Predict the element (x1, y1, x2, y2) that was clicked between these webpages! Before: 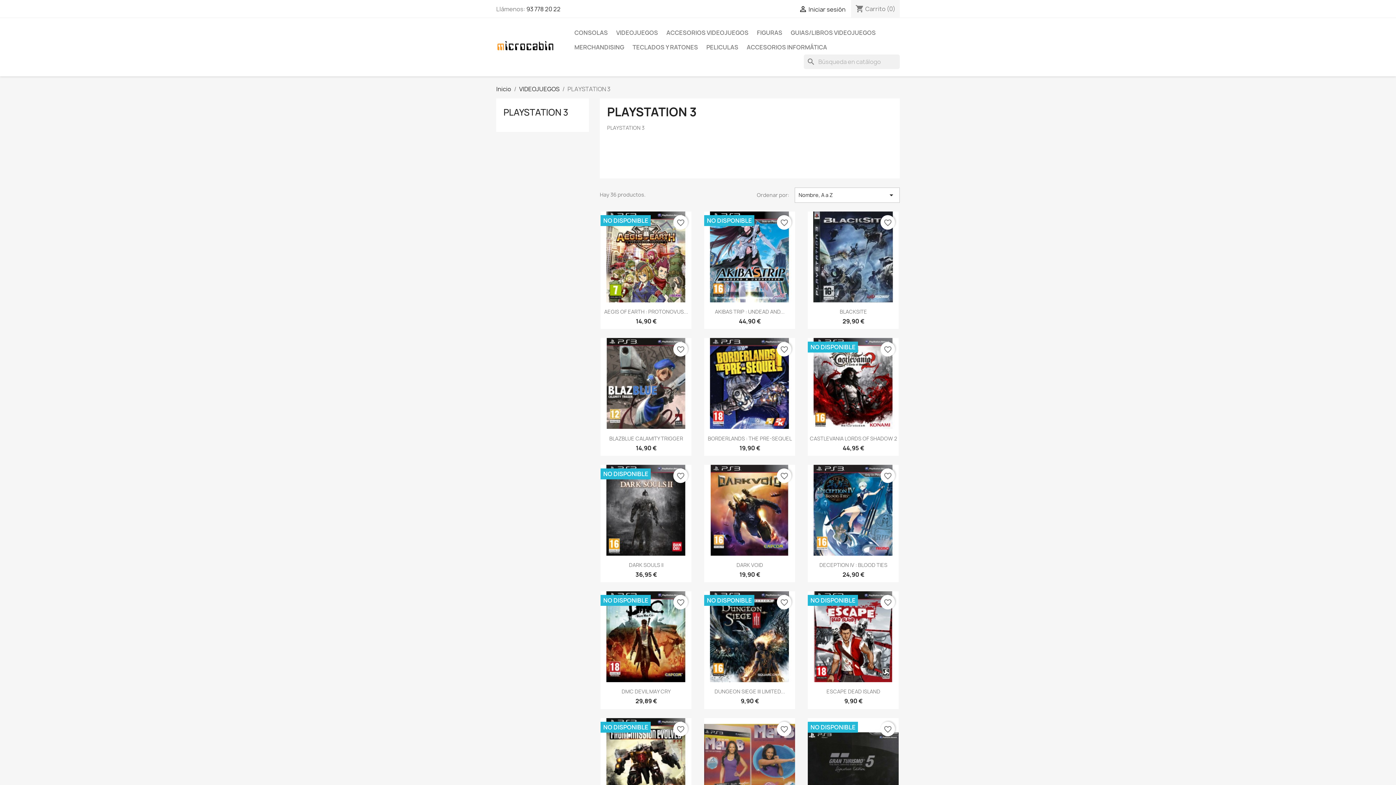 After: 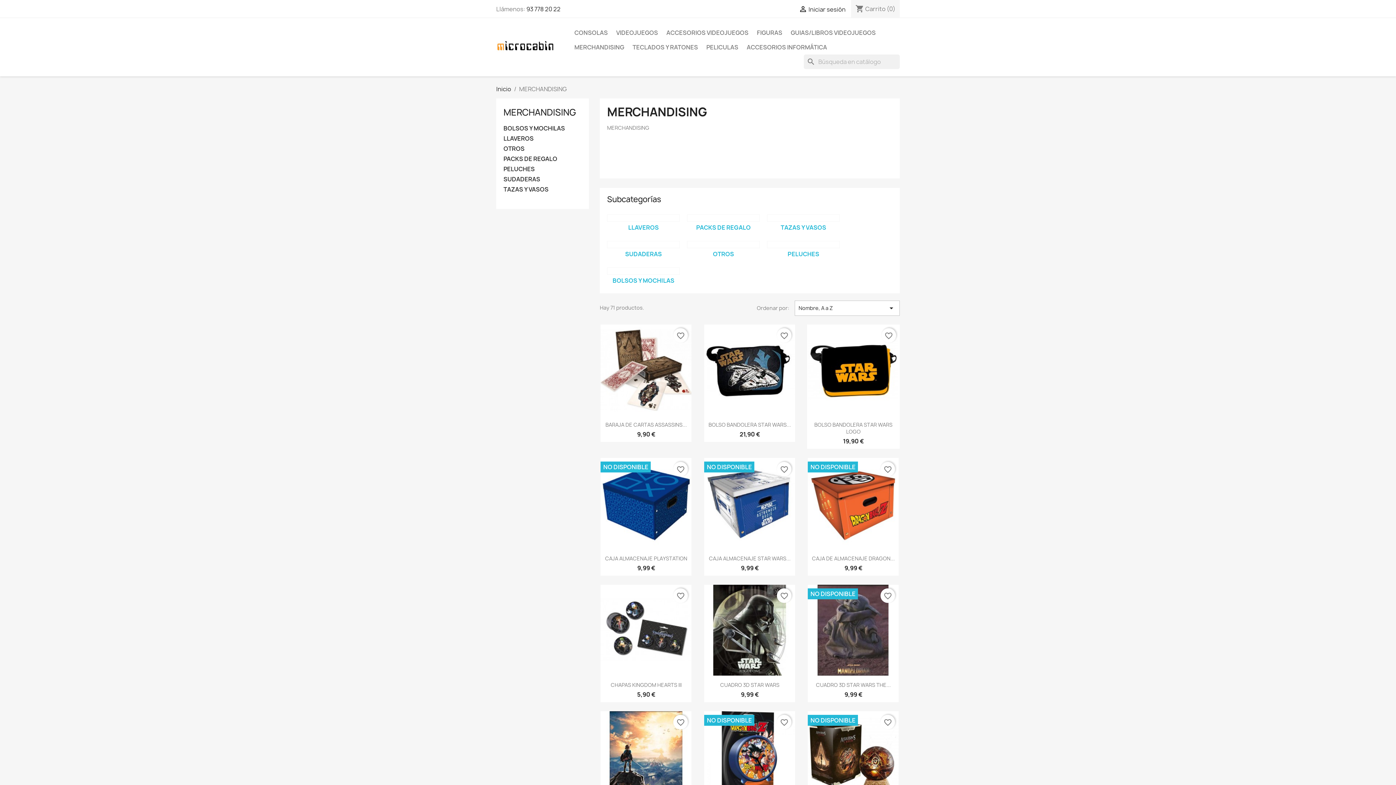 Action: label: MERCHANDISING bbox: (570, 40, 628, 54)